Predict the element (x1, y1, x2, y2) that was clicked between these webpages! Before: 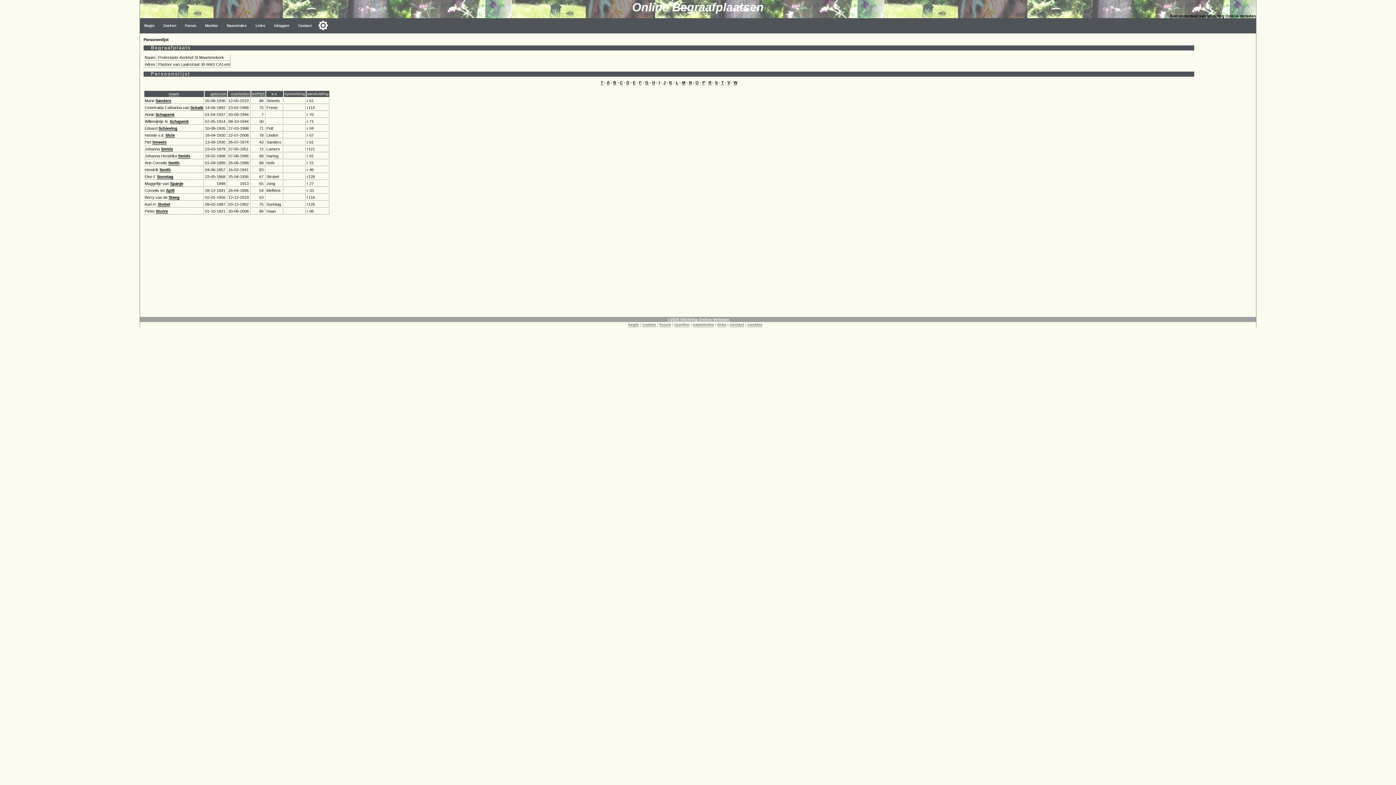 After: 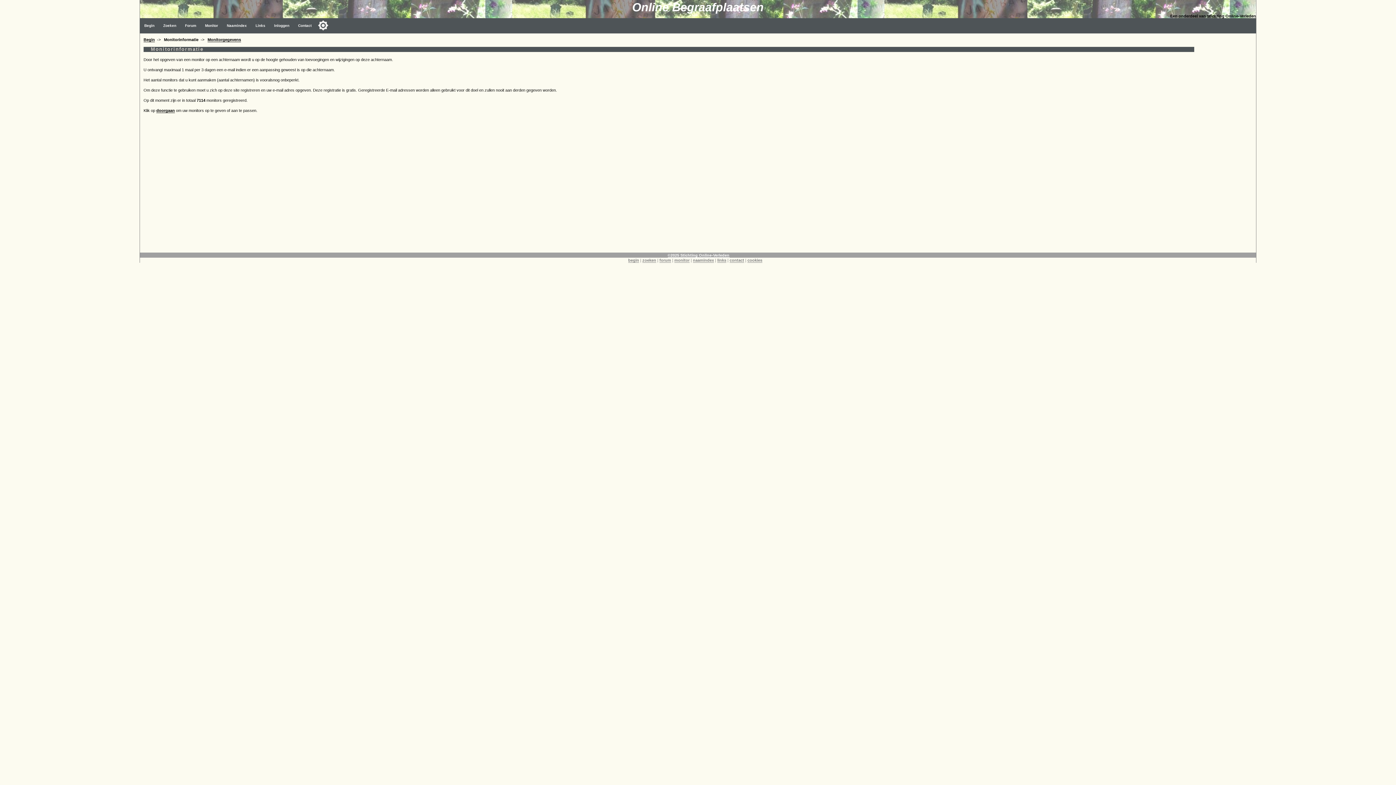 Action: label: Monitor bbox: (200, 18, 222, 33)